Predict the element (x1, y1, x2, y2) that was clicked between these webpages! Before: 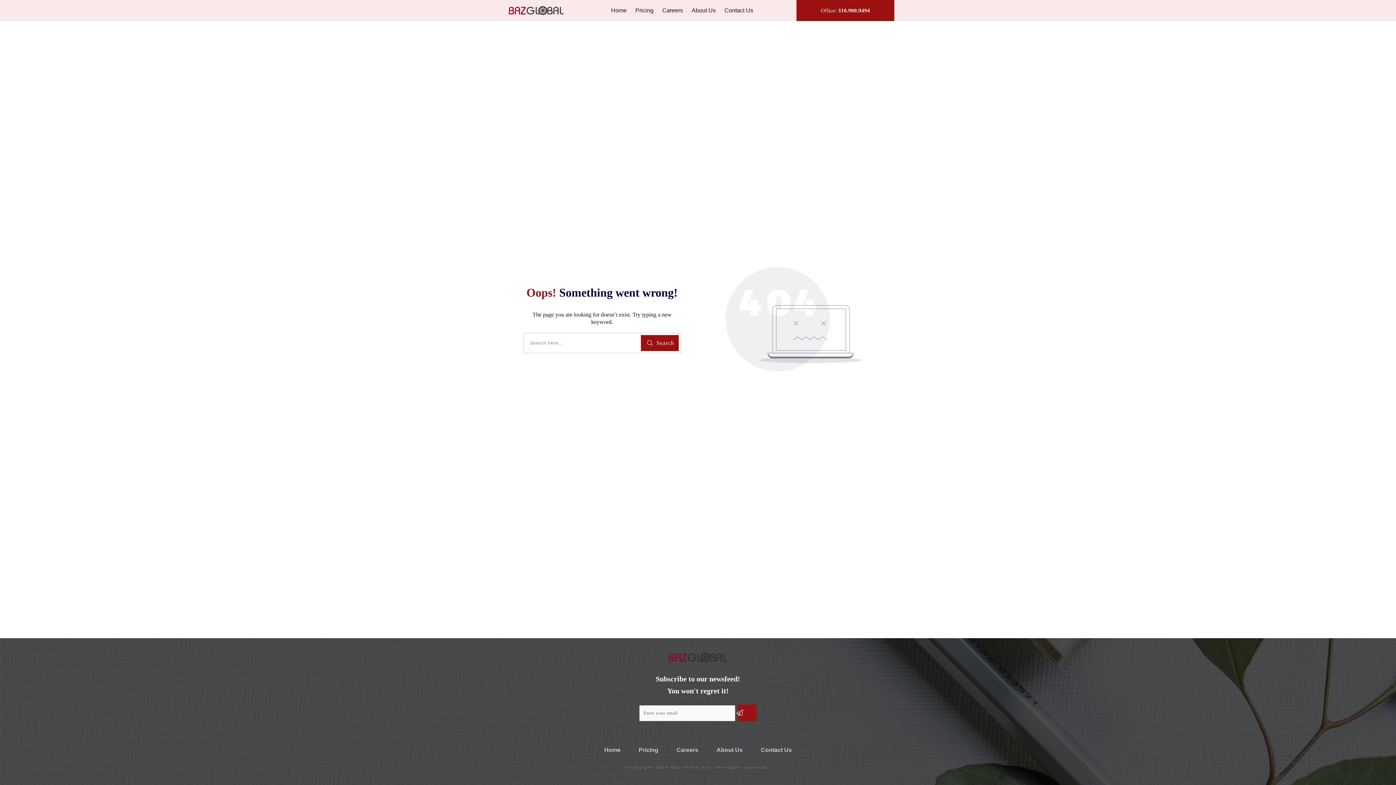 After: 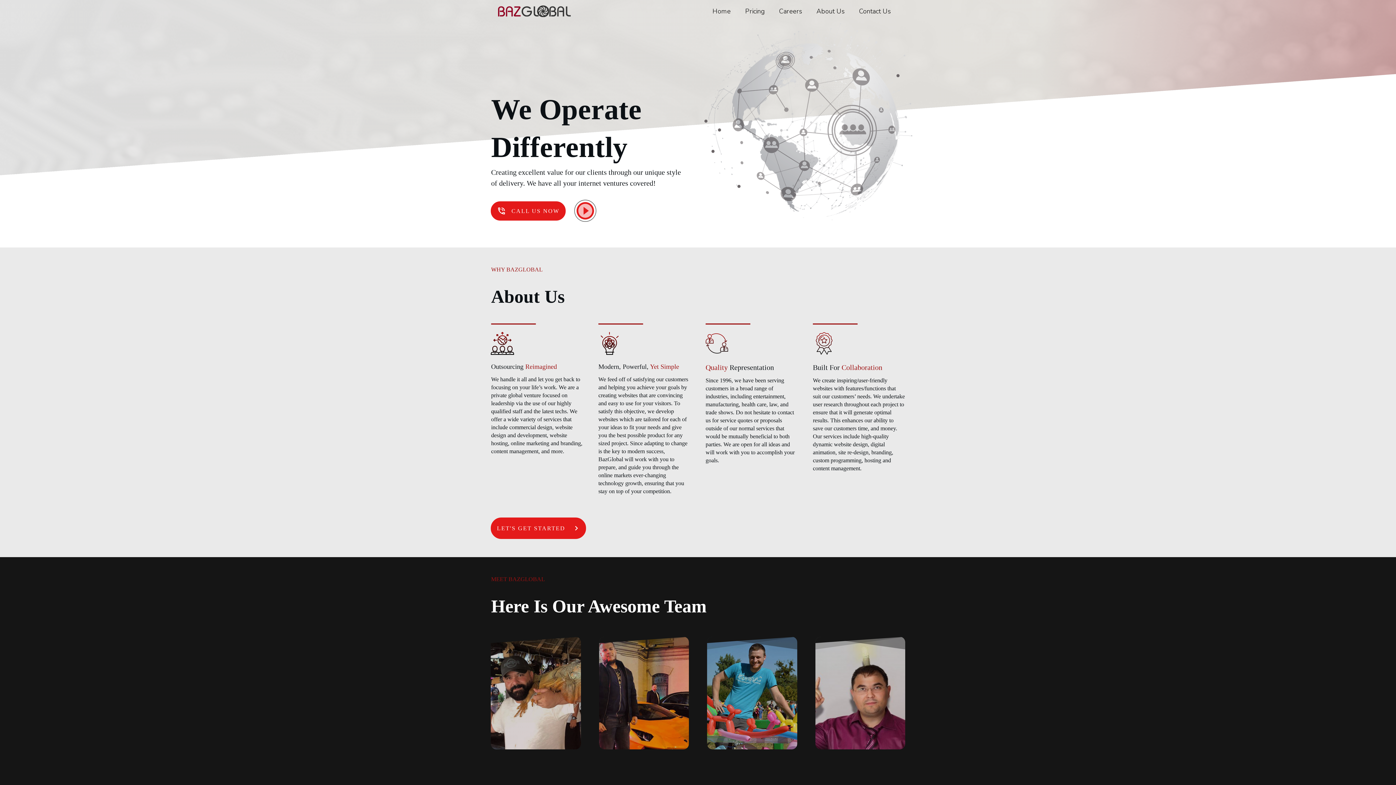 Action: bbox: (509, 6, 563, 14)